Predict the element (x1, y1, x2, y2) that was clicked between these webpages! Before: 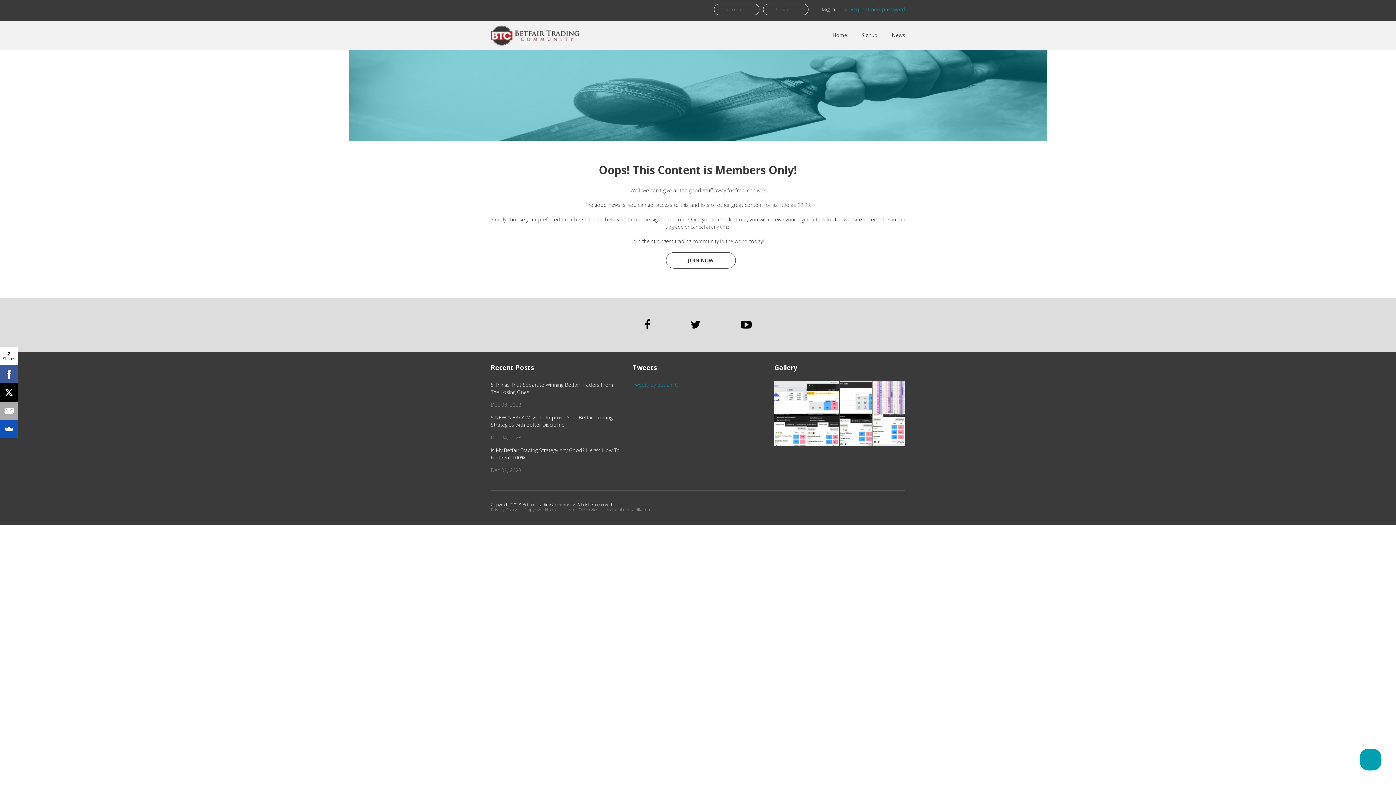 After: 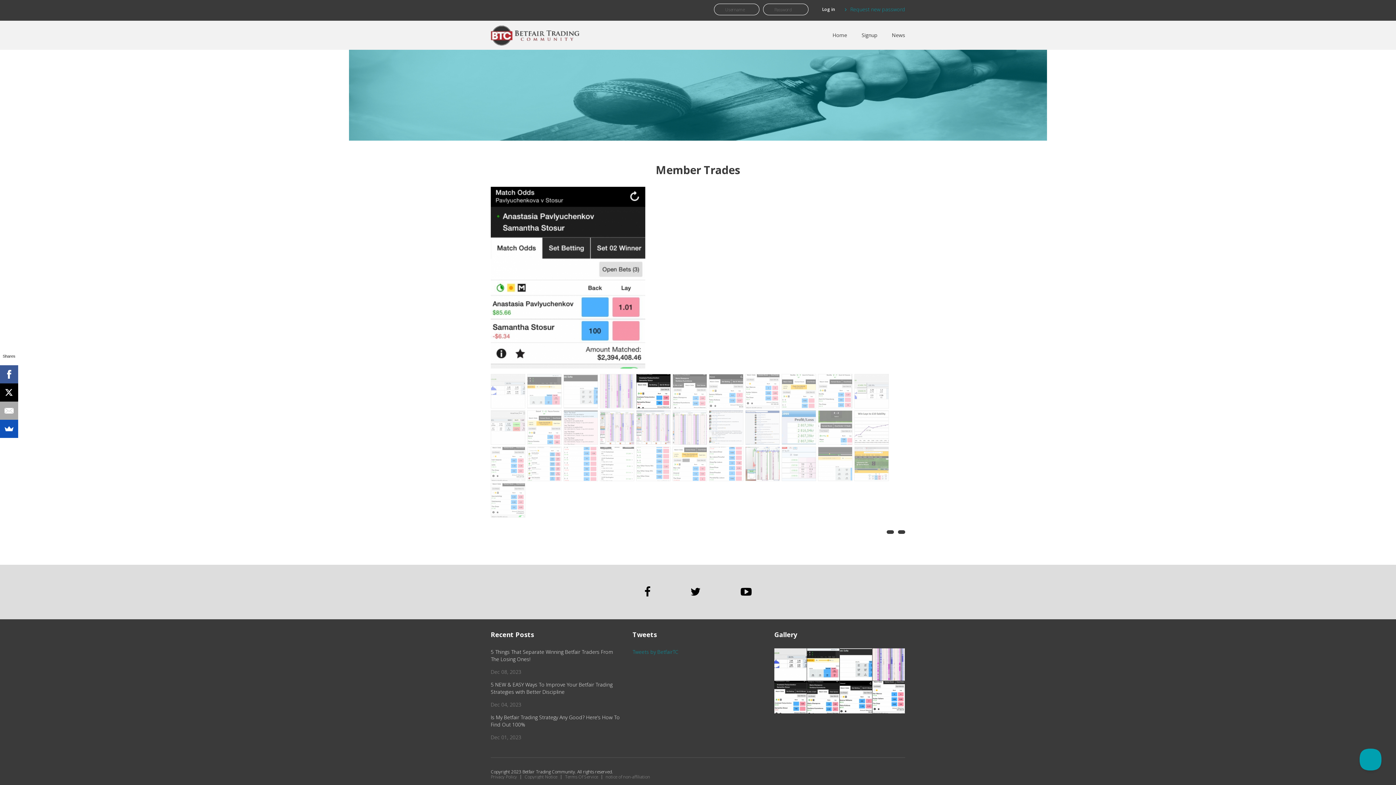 Action: bbox: (774, 381, 806, 413)